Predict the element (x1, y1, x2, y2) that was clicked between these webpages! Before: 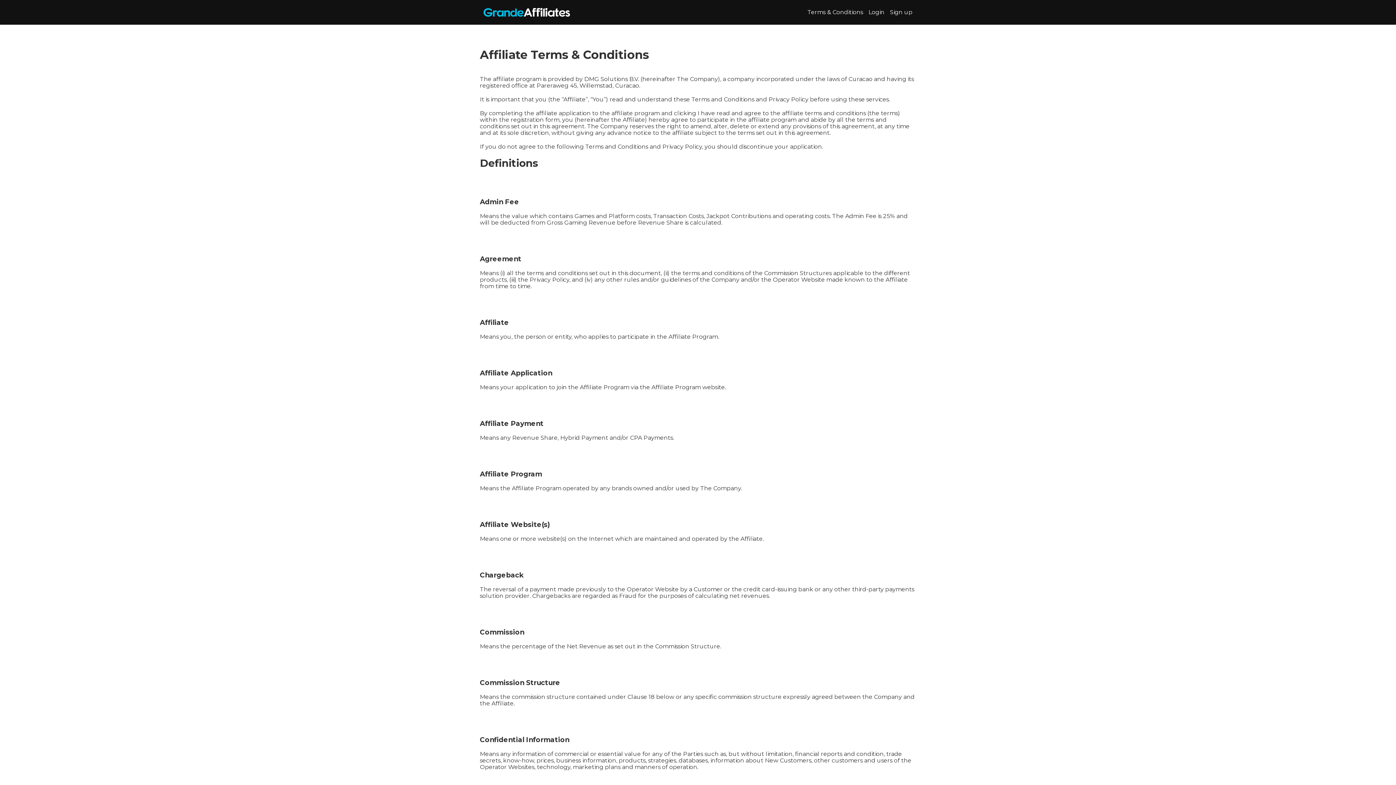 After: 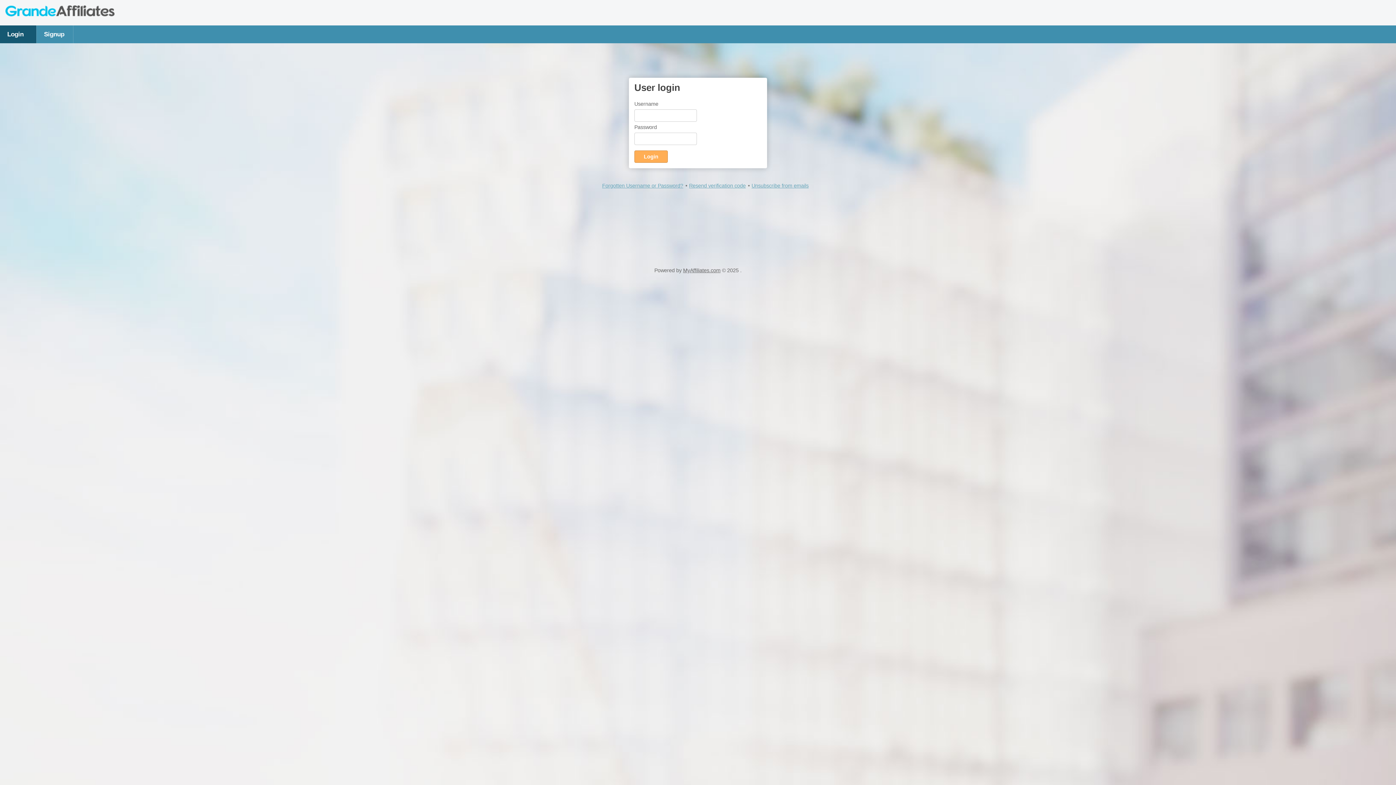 Action: bbox: (868, 8, 884, 15) label: Login